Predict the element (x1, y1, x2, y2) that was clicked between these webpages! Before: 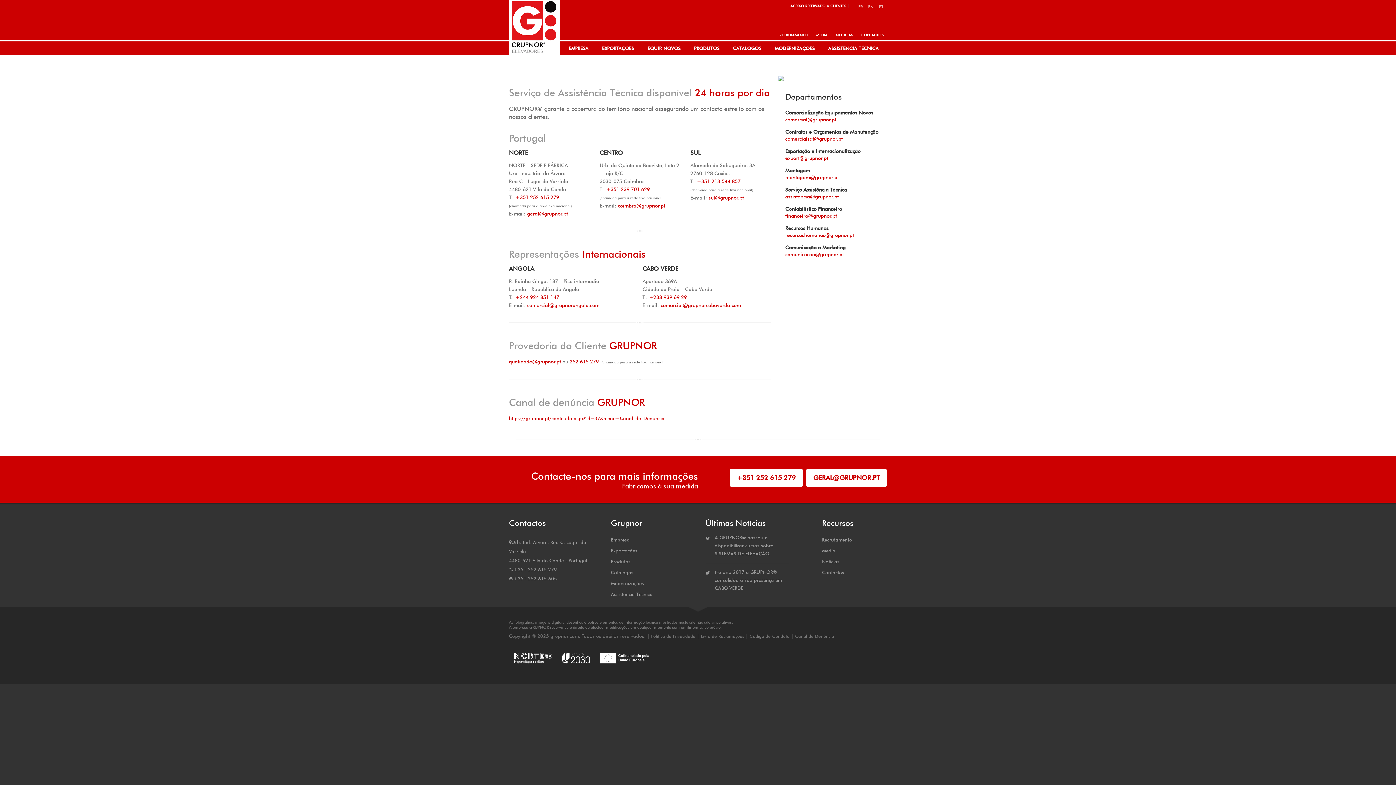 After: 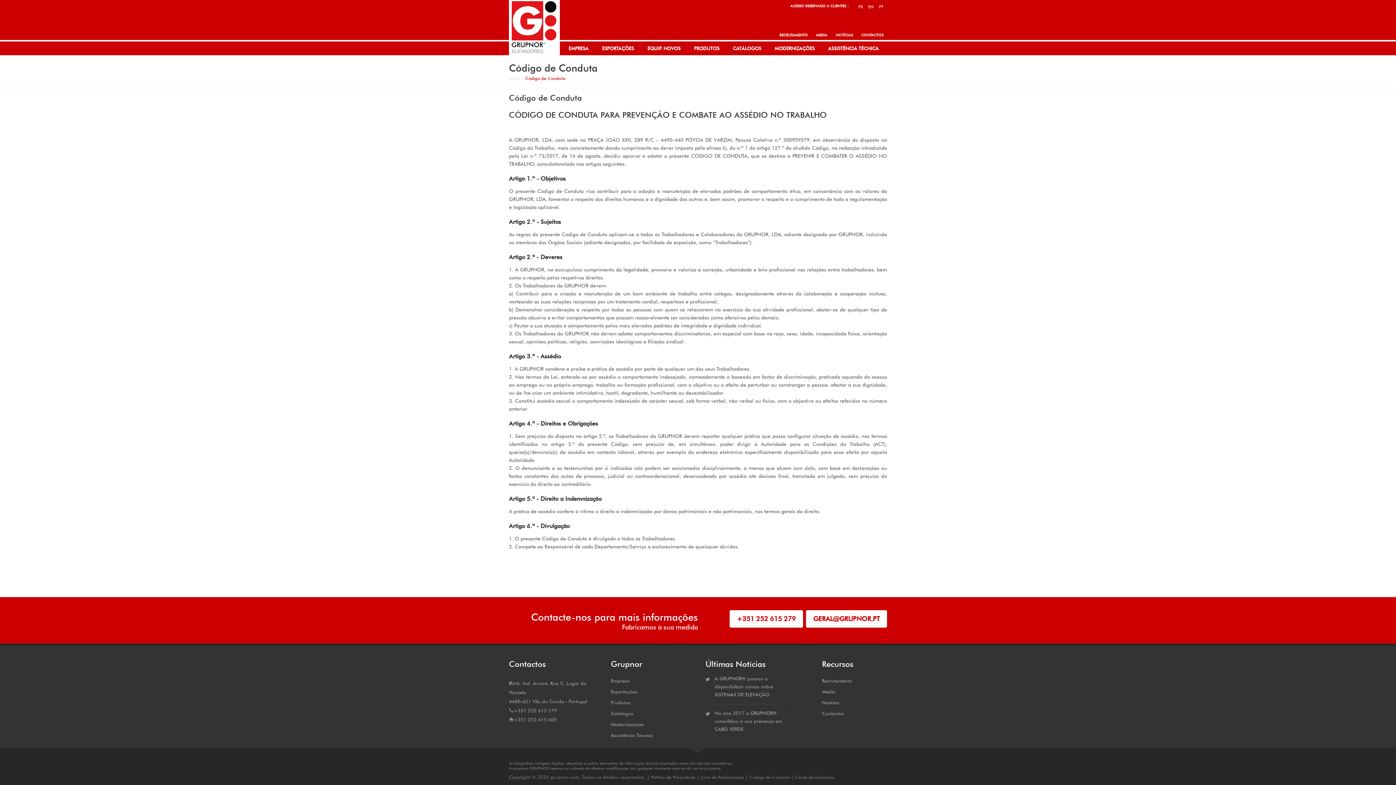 Action: bbox: (749, 633, 789, 639) label: Código de Conduta